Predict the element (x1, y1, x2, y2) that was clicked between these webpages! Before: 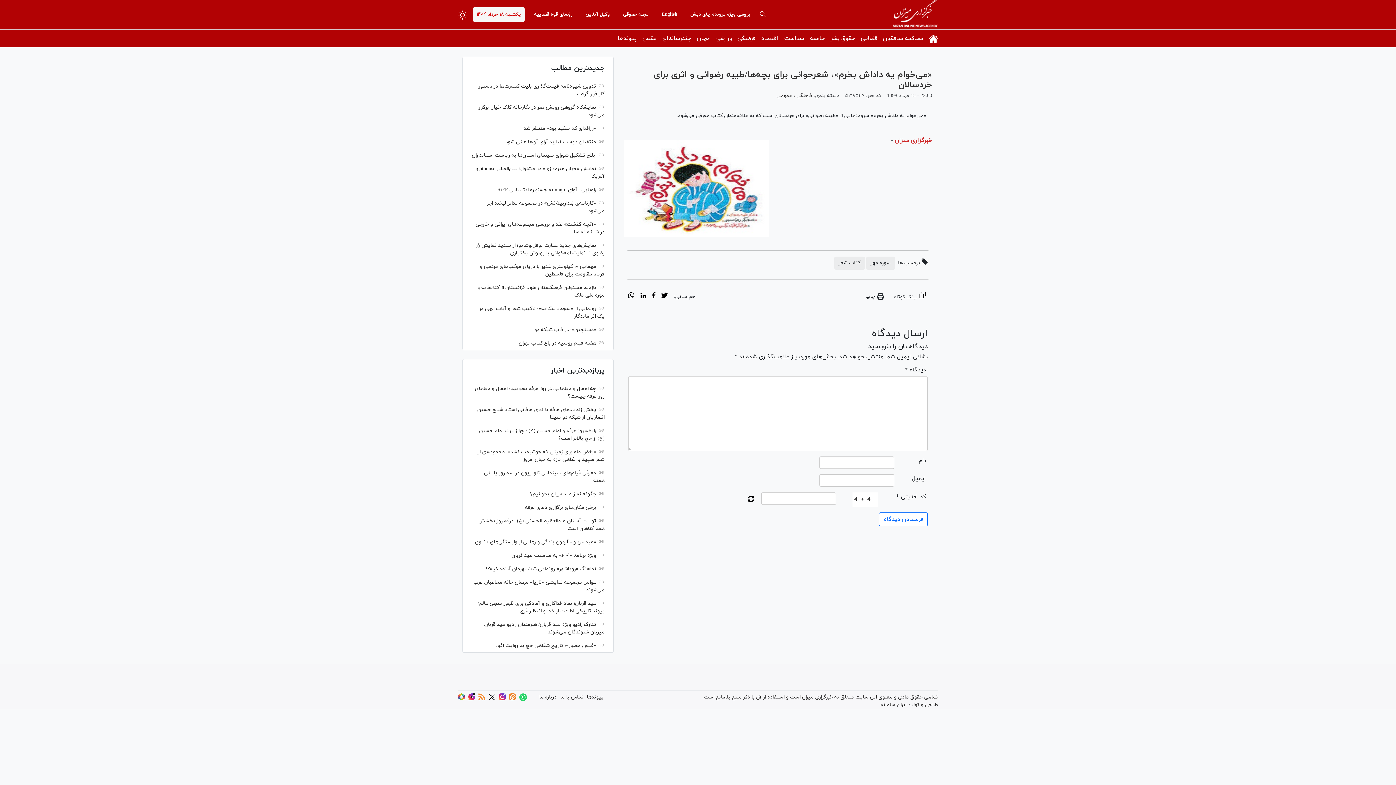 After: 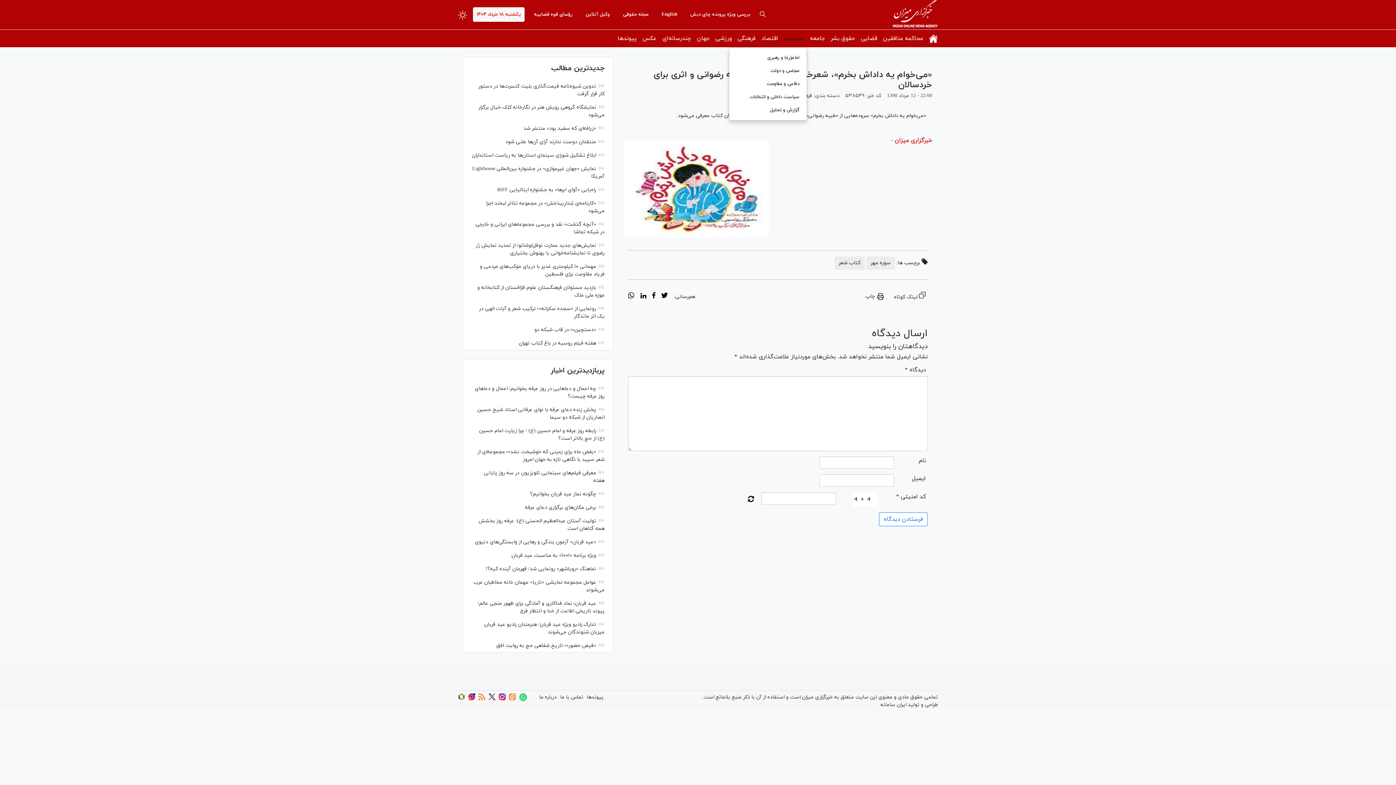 Action: bbox: (781, 29, 807, 47) label: سیاست